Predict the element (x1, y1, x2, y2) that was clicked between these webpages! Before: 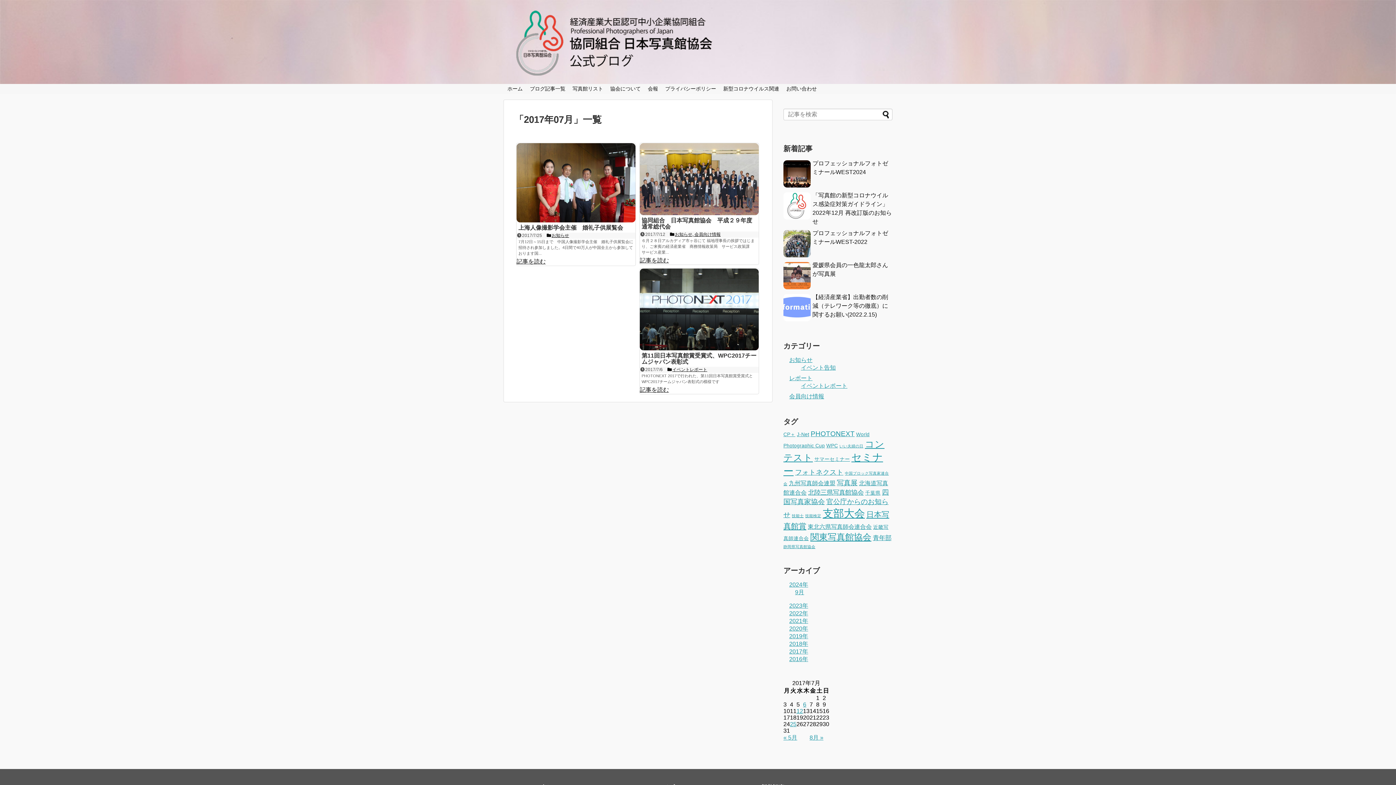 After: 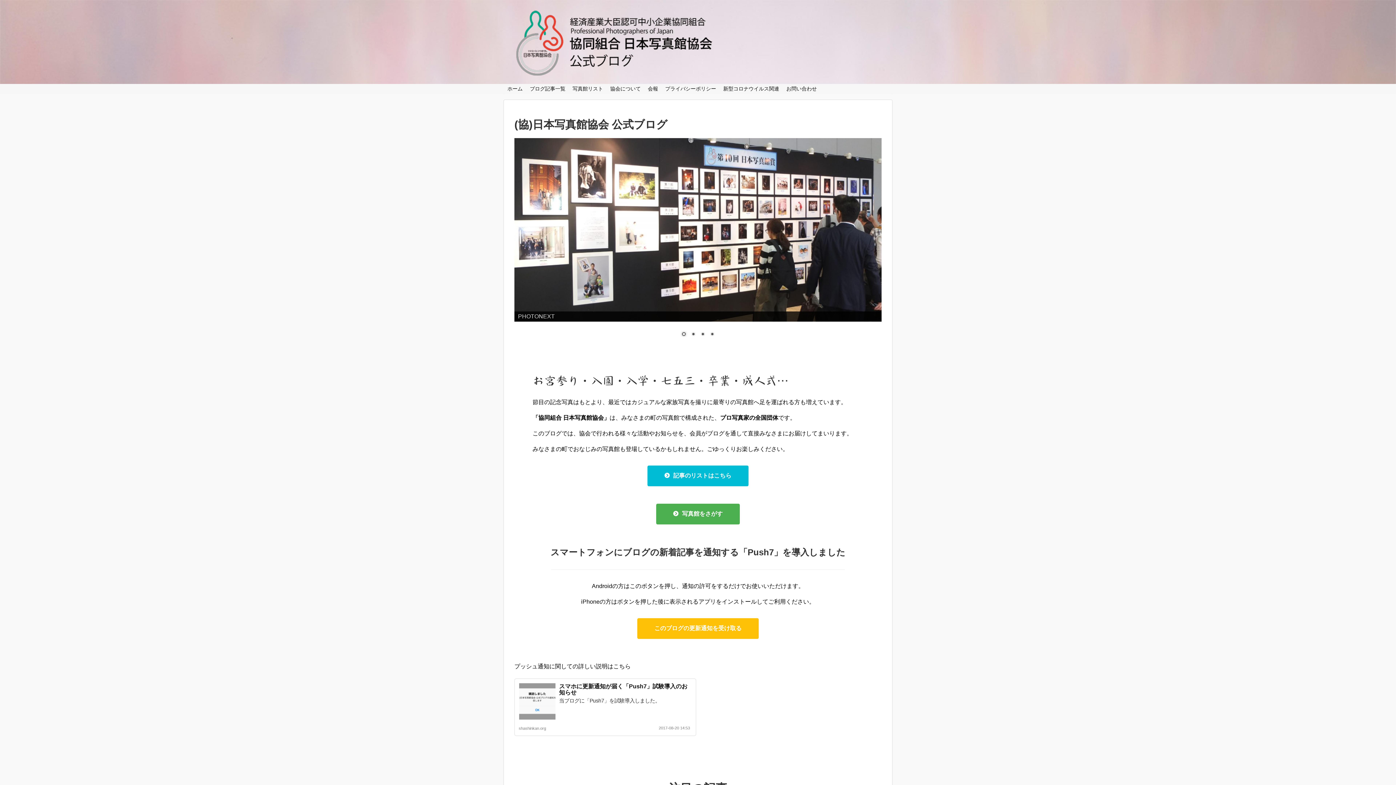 Action: bbox: (514, 68, 727, 80)